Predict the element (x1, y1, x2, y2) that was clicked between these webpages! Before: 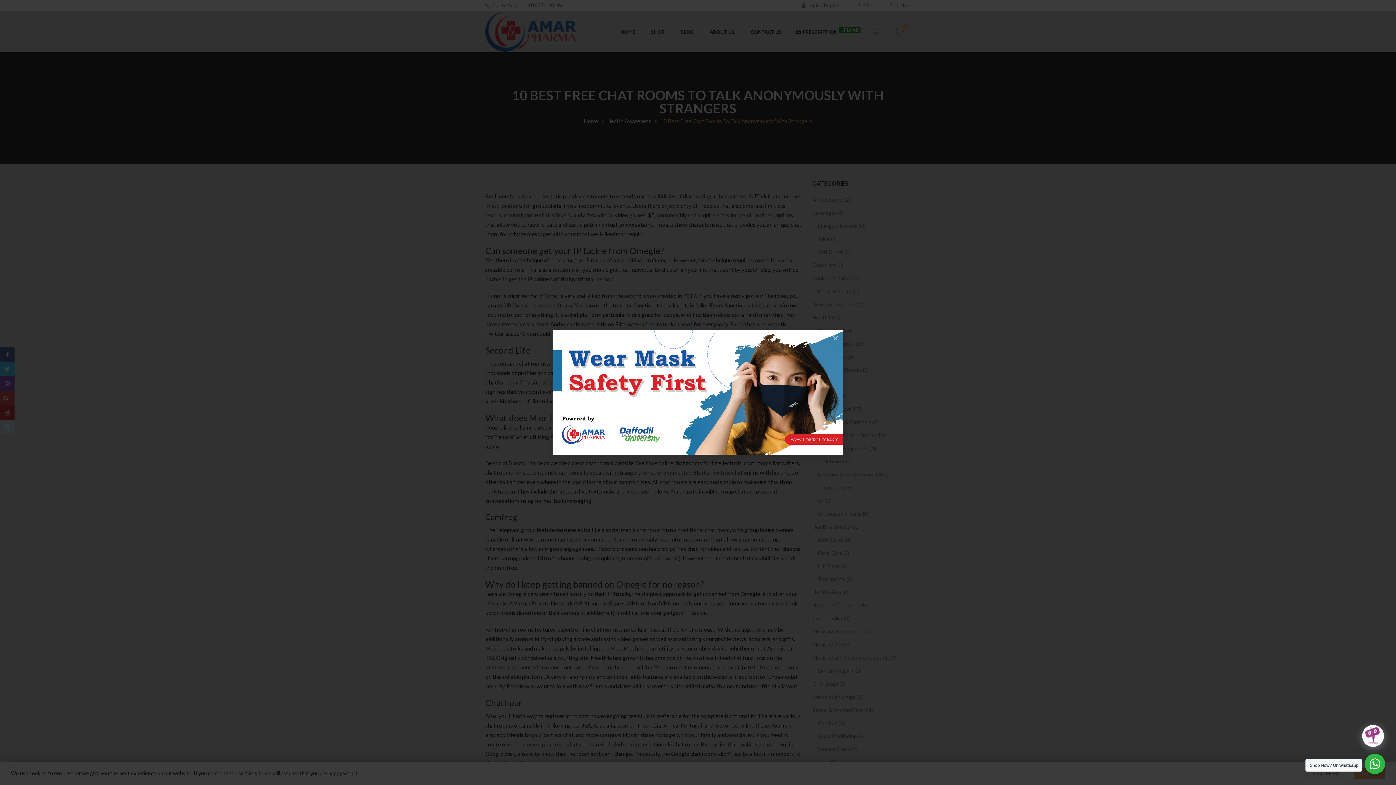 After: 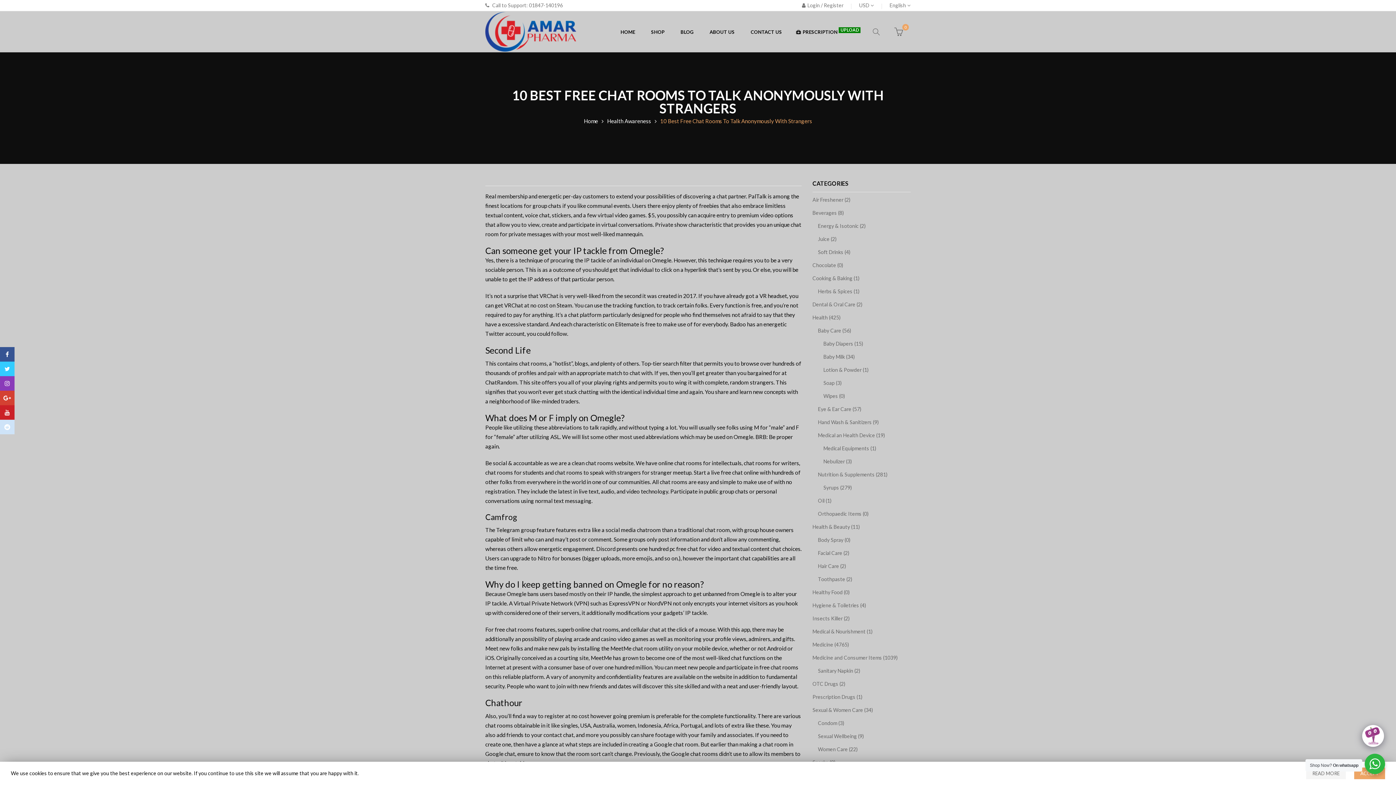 Action: bbox: (827, 330, 843, 346) label: ×